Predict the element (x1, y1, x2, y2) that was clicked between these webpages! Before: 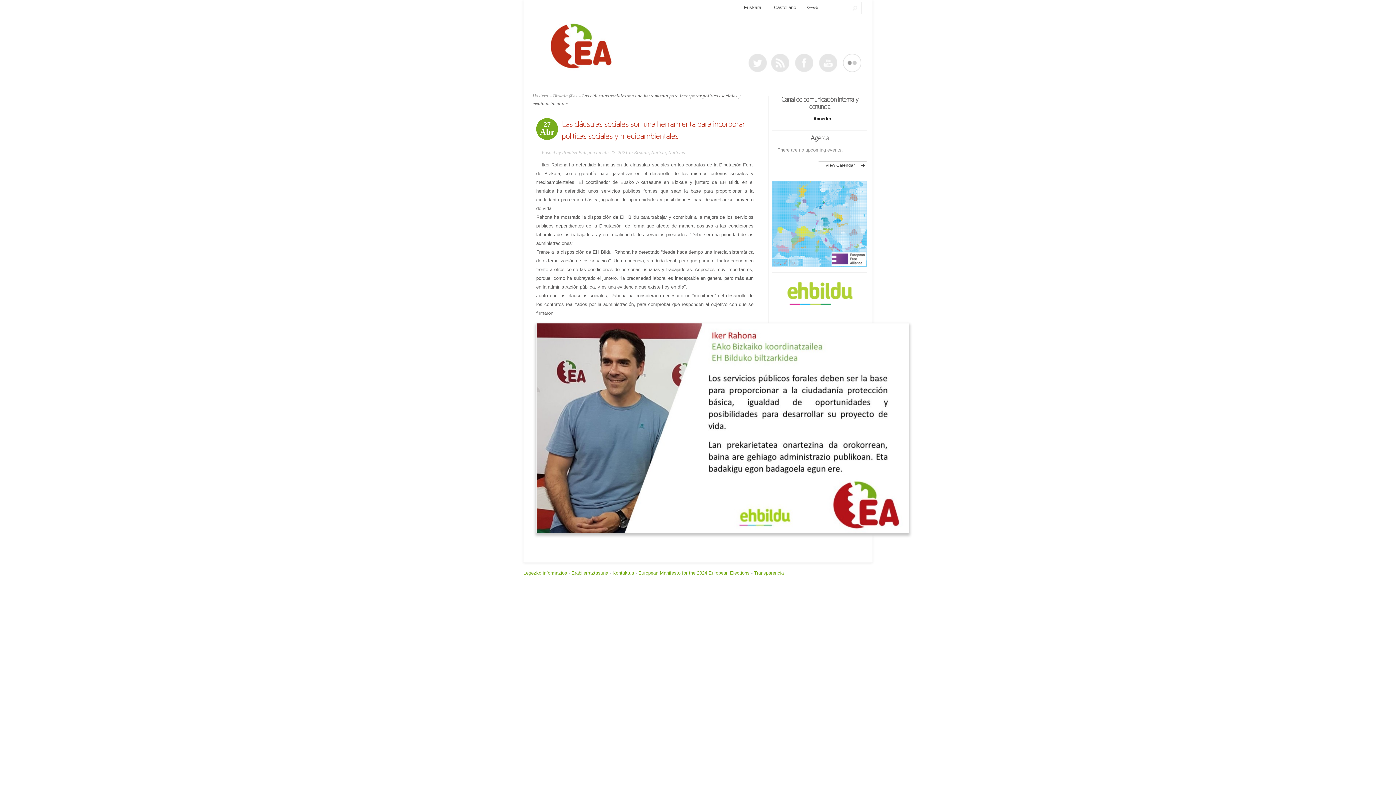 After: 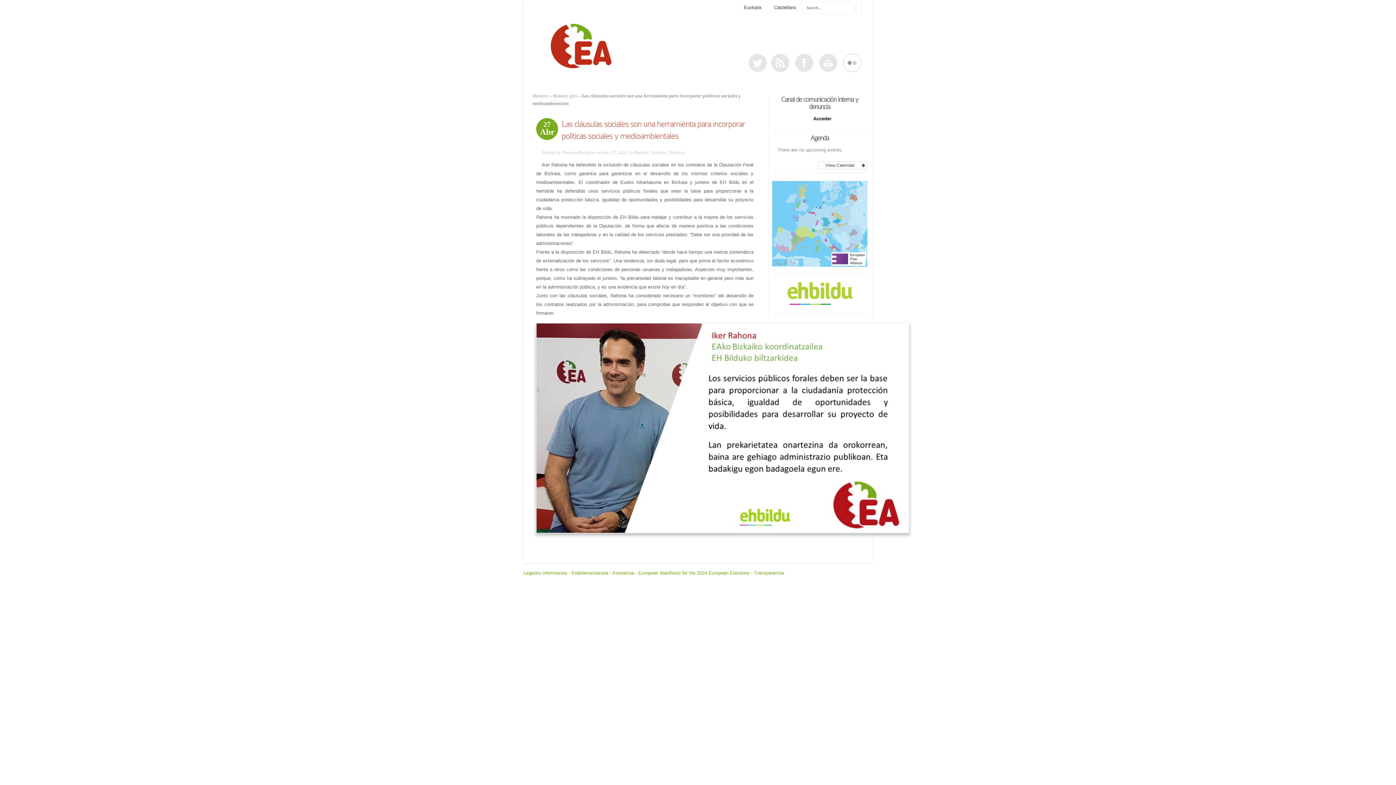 Action: bbox: (772, 280, 867, 307)